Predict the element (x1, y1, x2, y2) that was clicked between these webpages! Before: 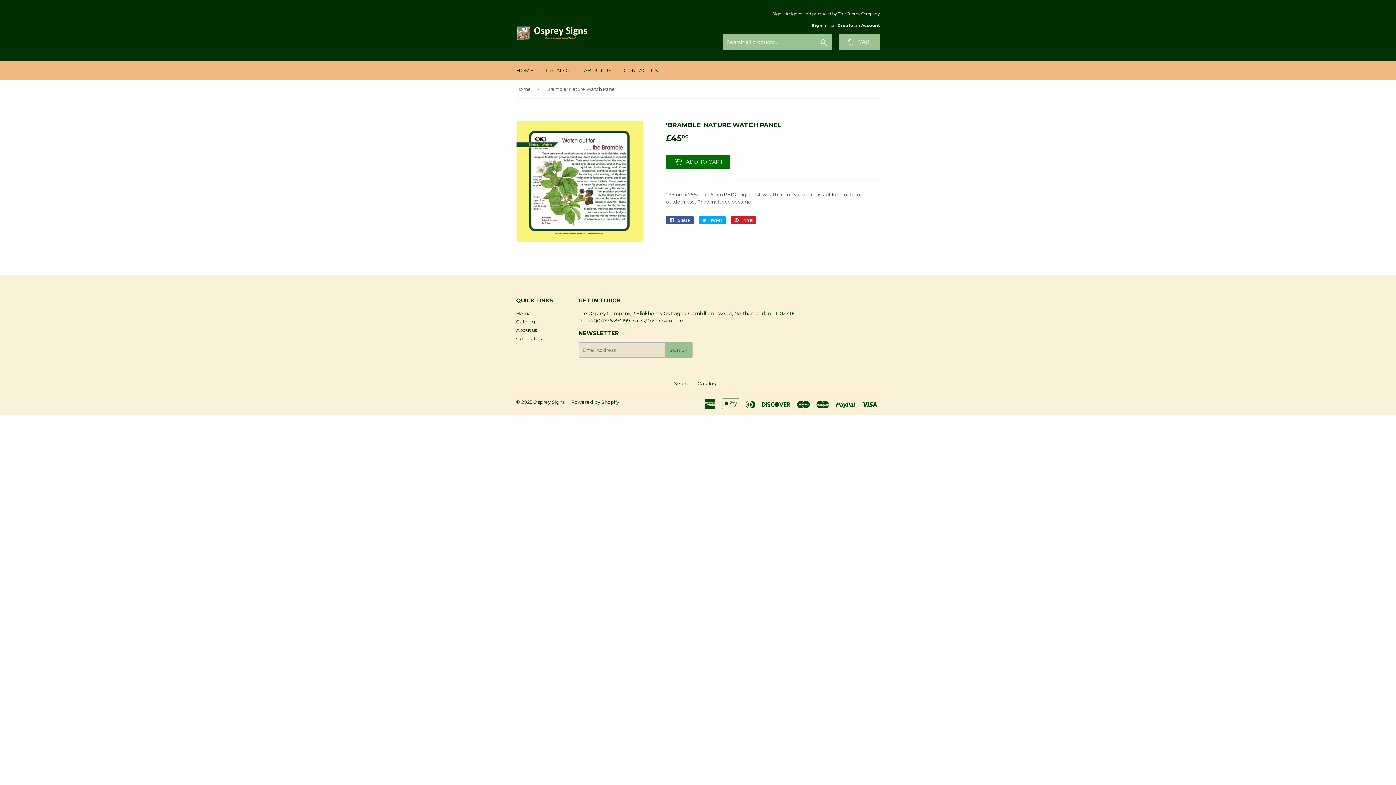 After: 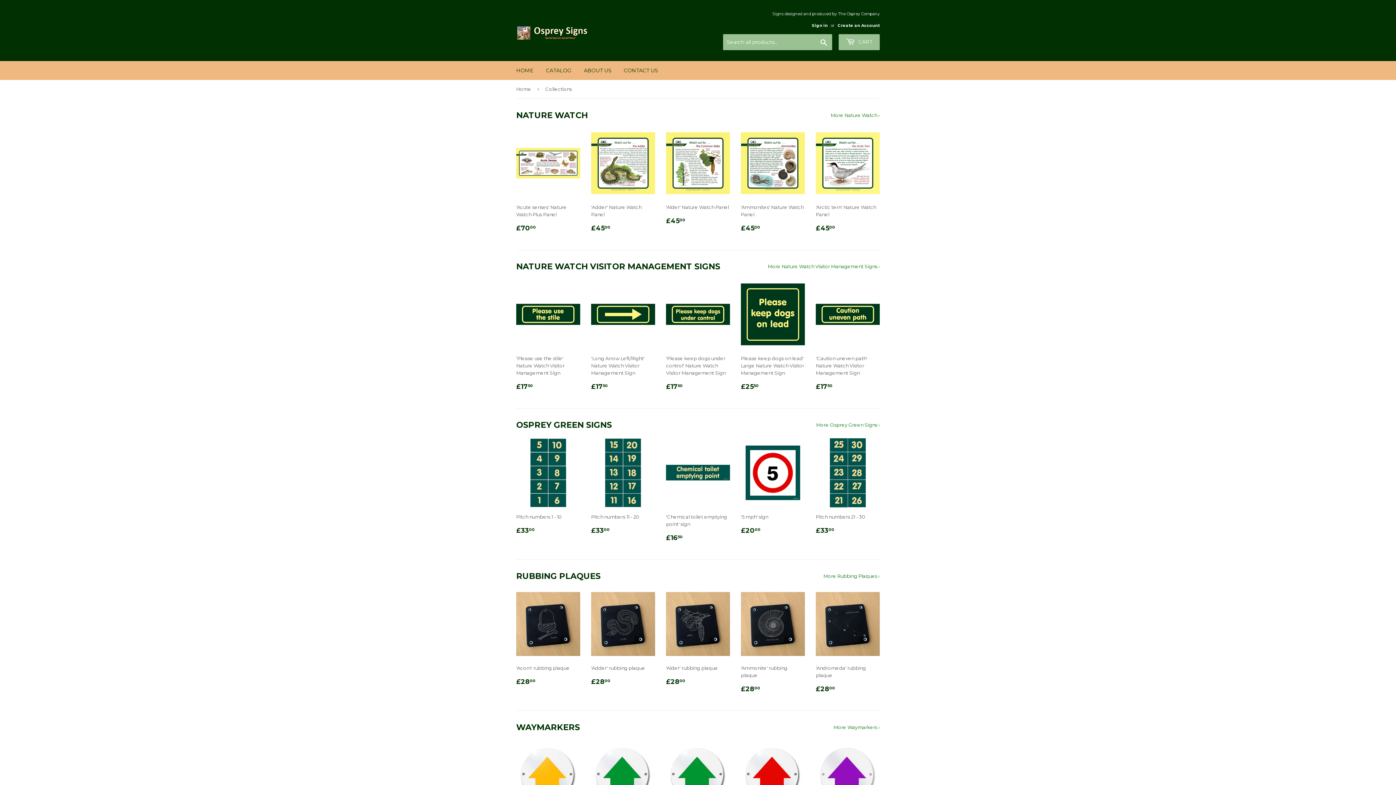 Action: bbox: (697, 380, 716, 386) label: Catalog